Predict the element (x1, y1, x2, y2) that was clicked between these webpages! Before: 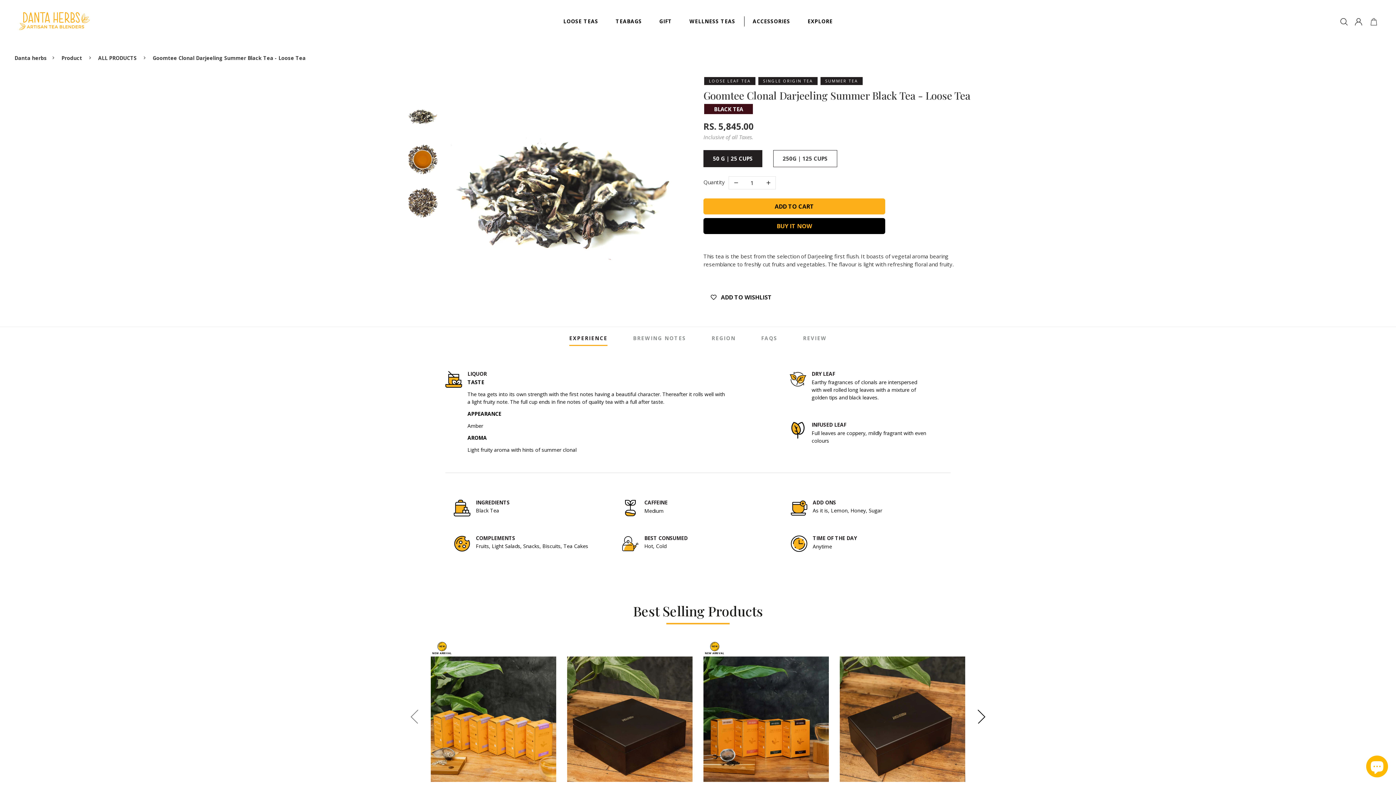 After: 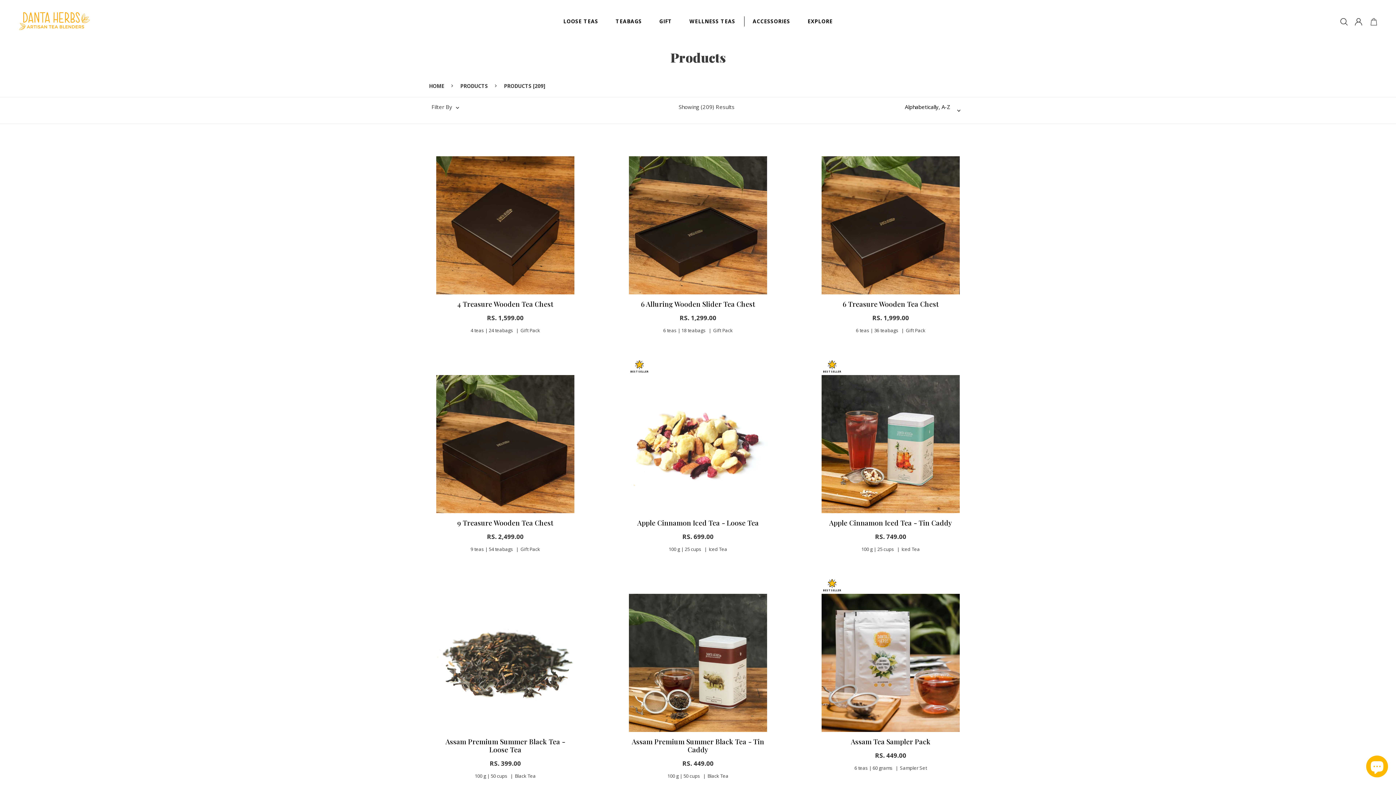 Action: bbox: (61, 54, 82, 61) label: Product